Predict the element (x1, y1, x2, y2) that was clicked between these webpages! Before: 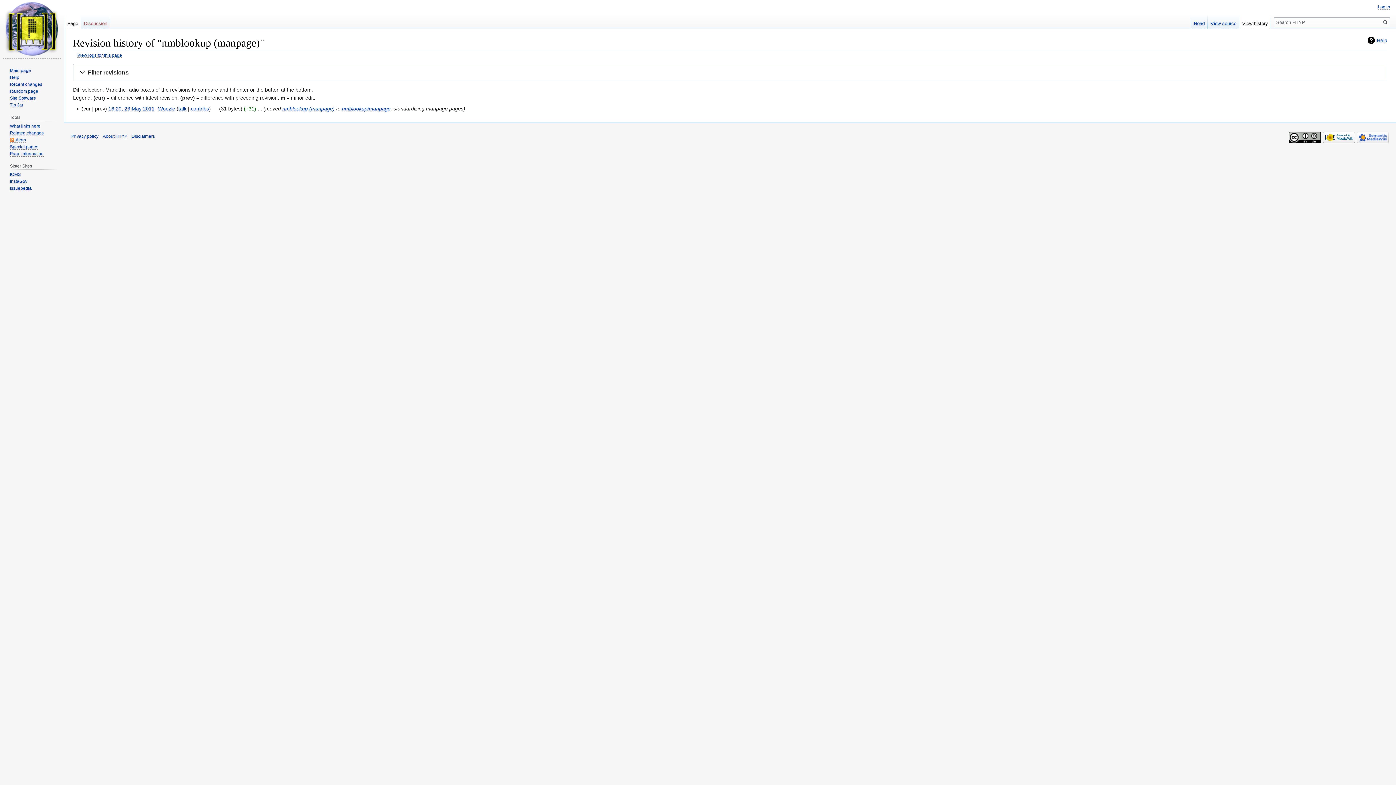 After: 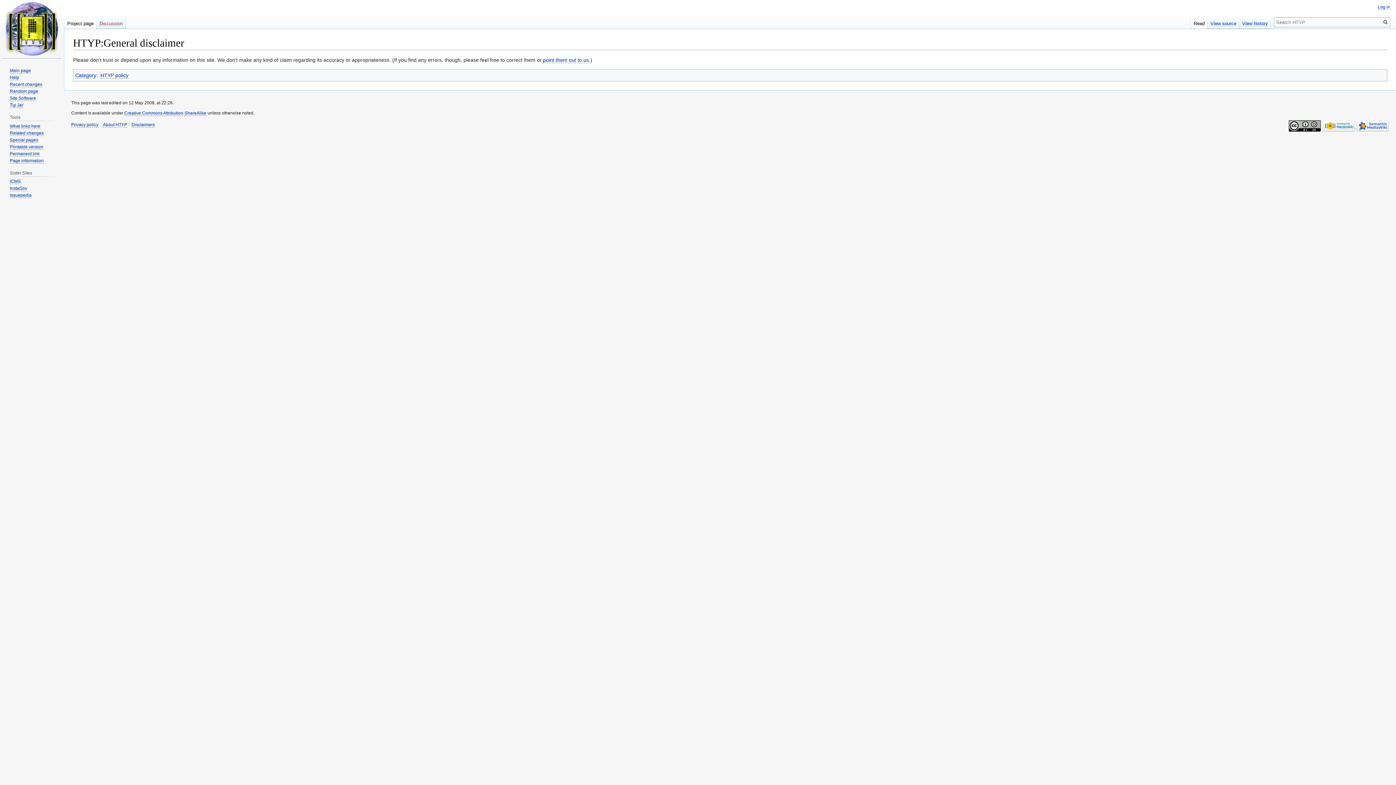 Action: bbox: (131, 133, 154, 139) label: Disclaimers